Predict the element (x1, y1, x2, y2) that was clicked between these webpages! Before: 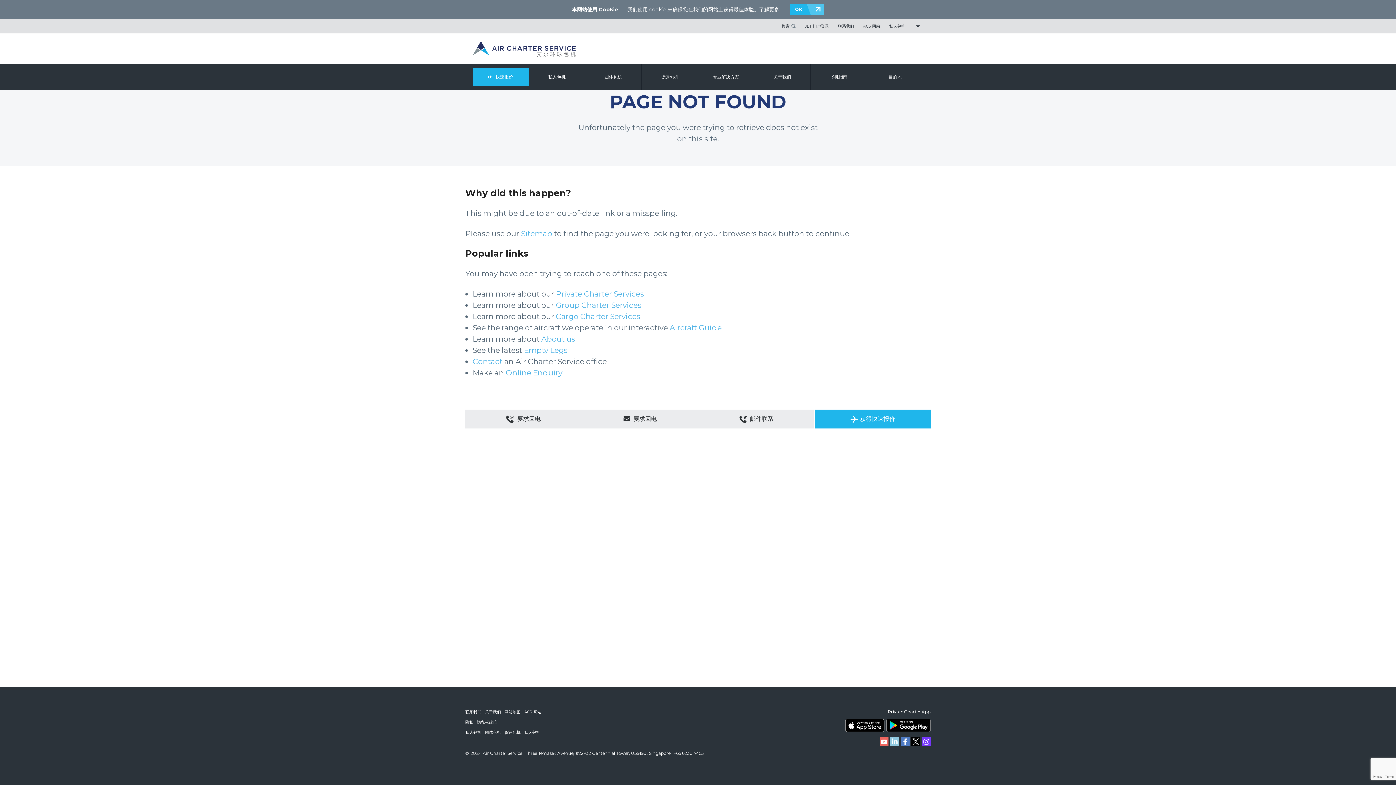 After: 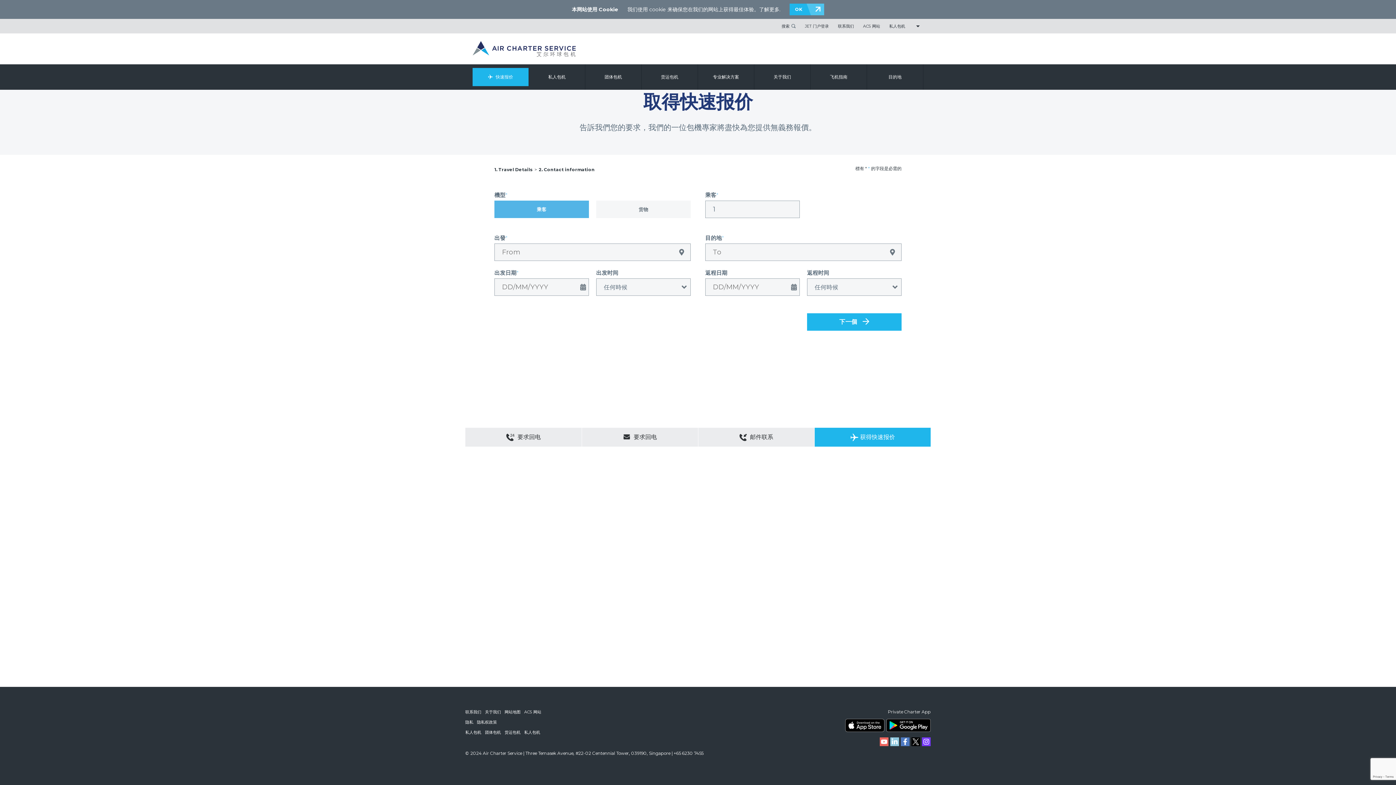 Action: label: Online Enquiry bbox: (505, 368, 562, 377)